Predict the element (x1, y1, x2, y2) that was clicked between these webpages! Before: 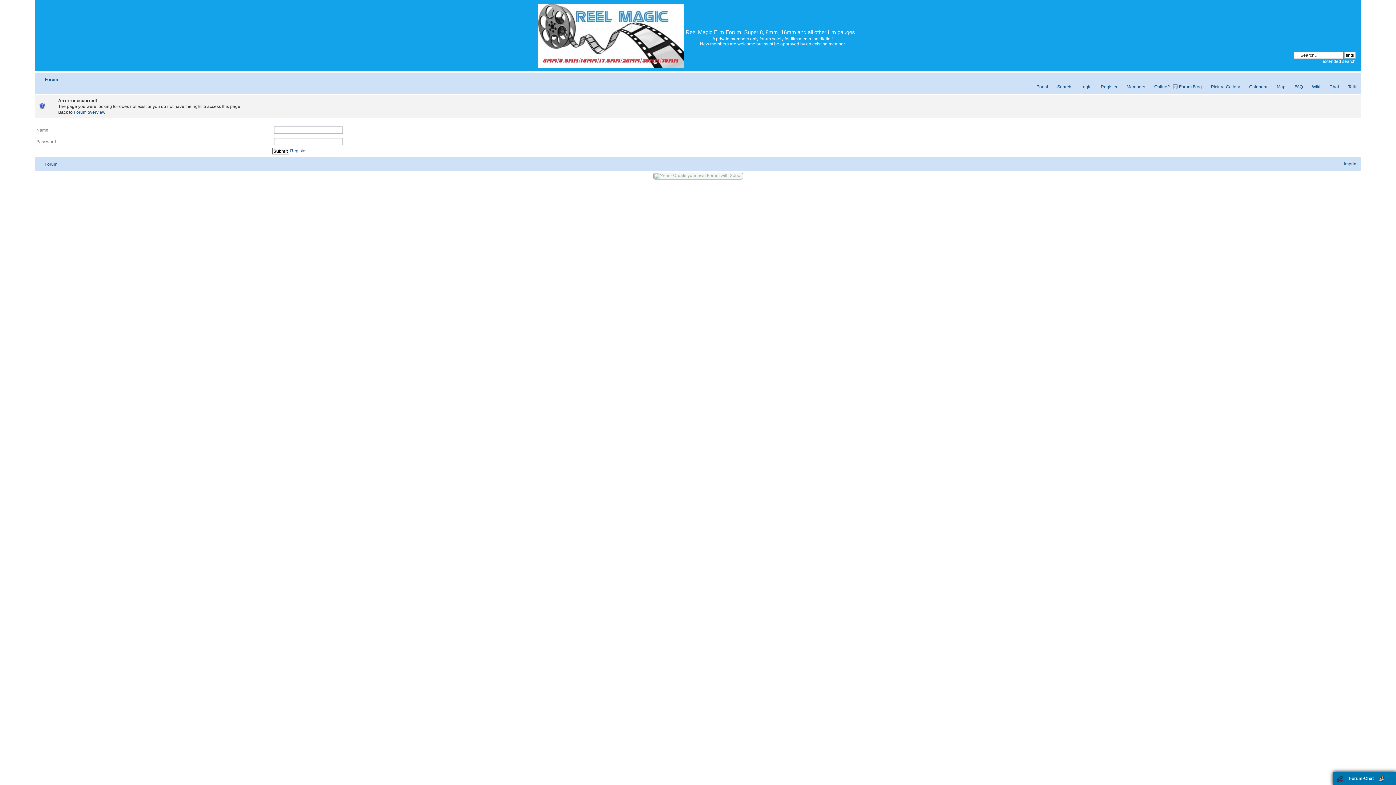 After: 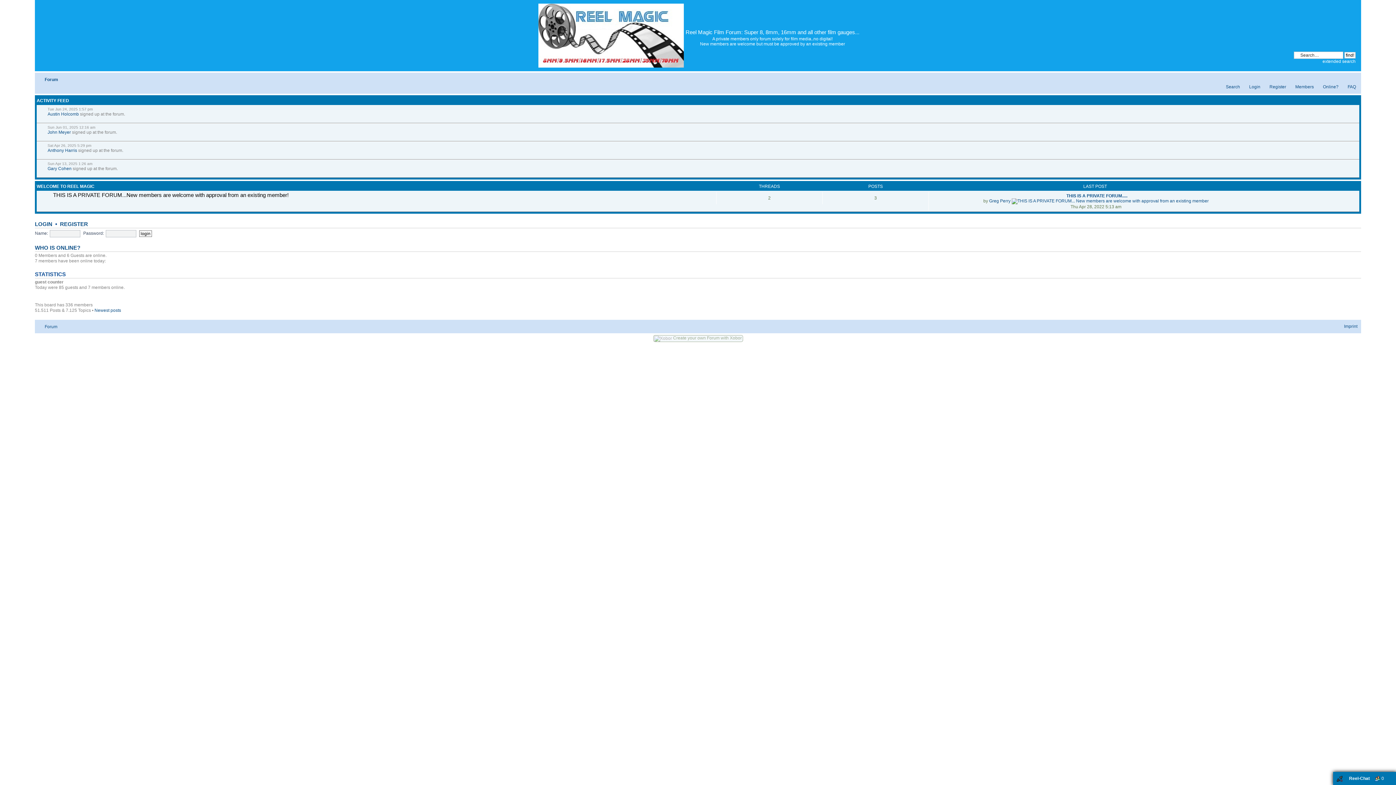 Action: label: Wiki bbox: (1305, 84, 1320, 89)